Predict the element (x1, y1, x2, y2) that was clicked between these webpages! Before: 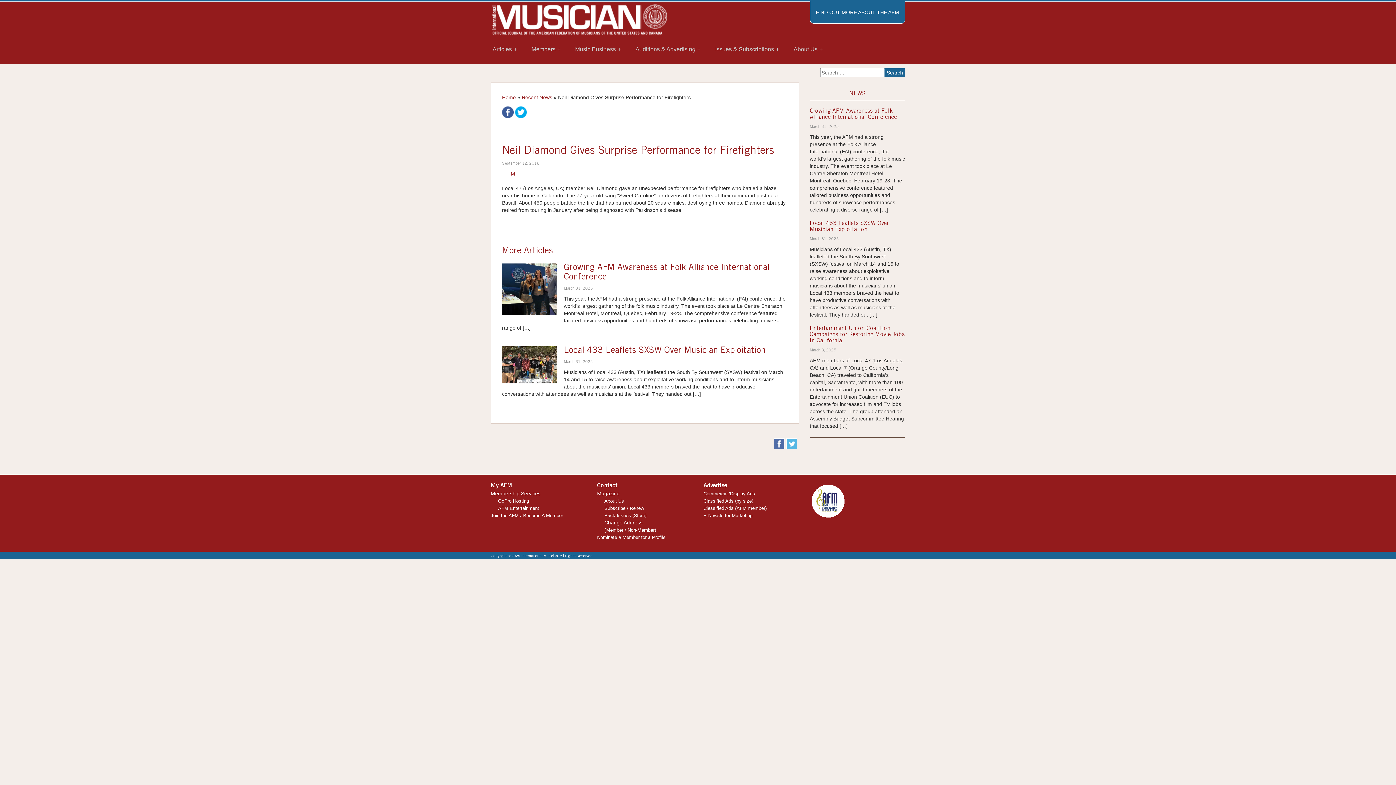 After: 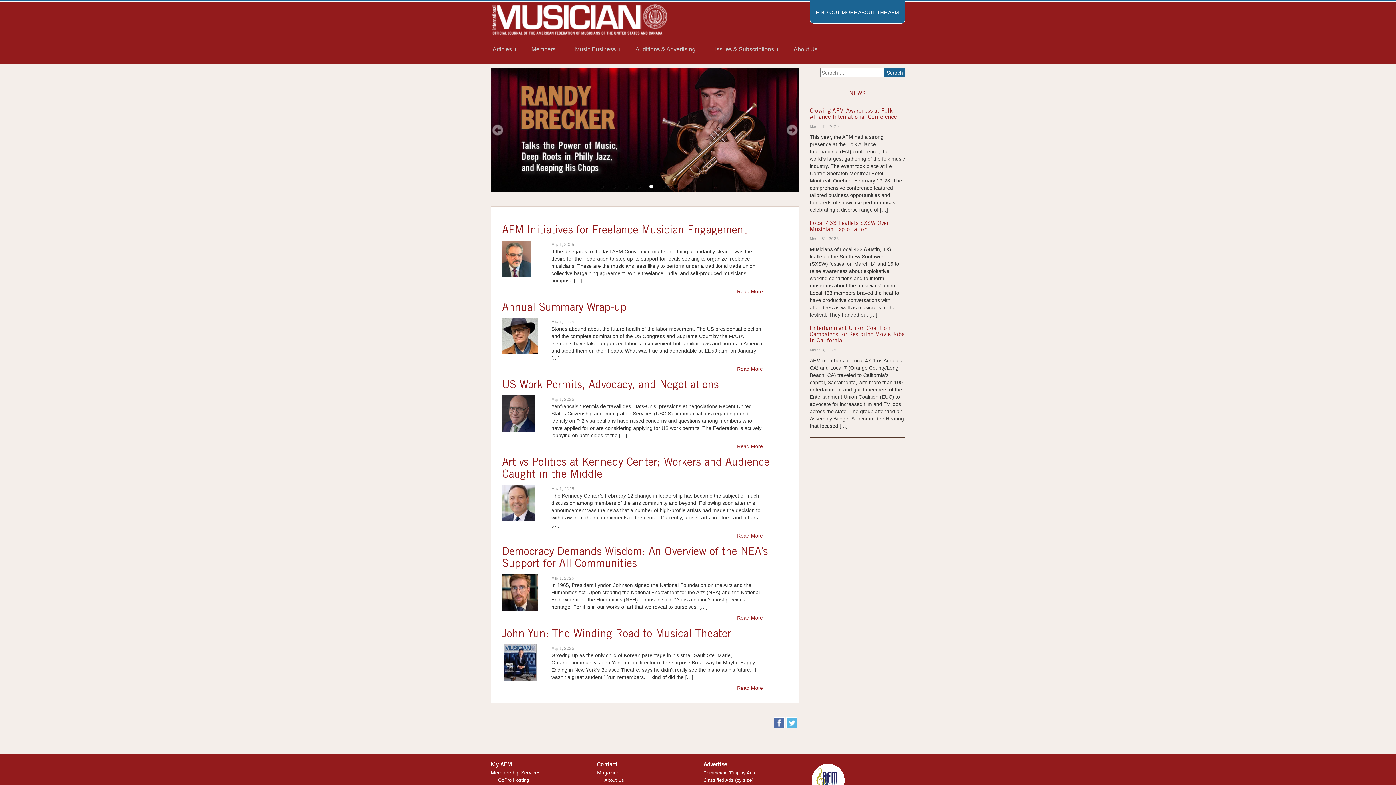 Action: bbox: (490, 1, 799, 35)